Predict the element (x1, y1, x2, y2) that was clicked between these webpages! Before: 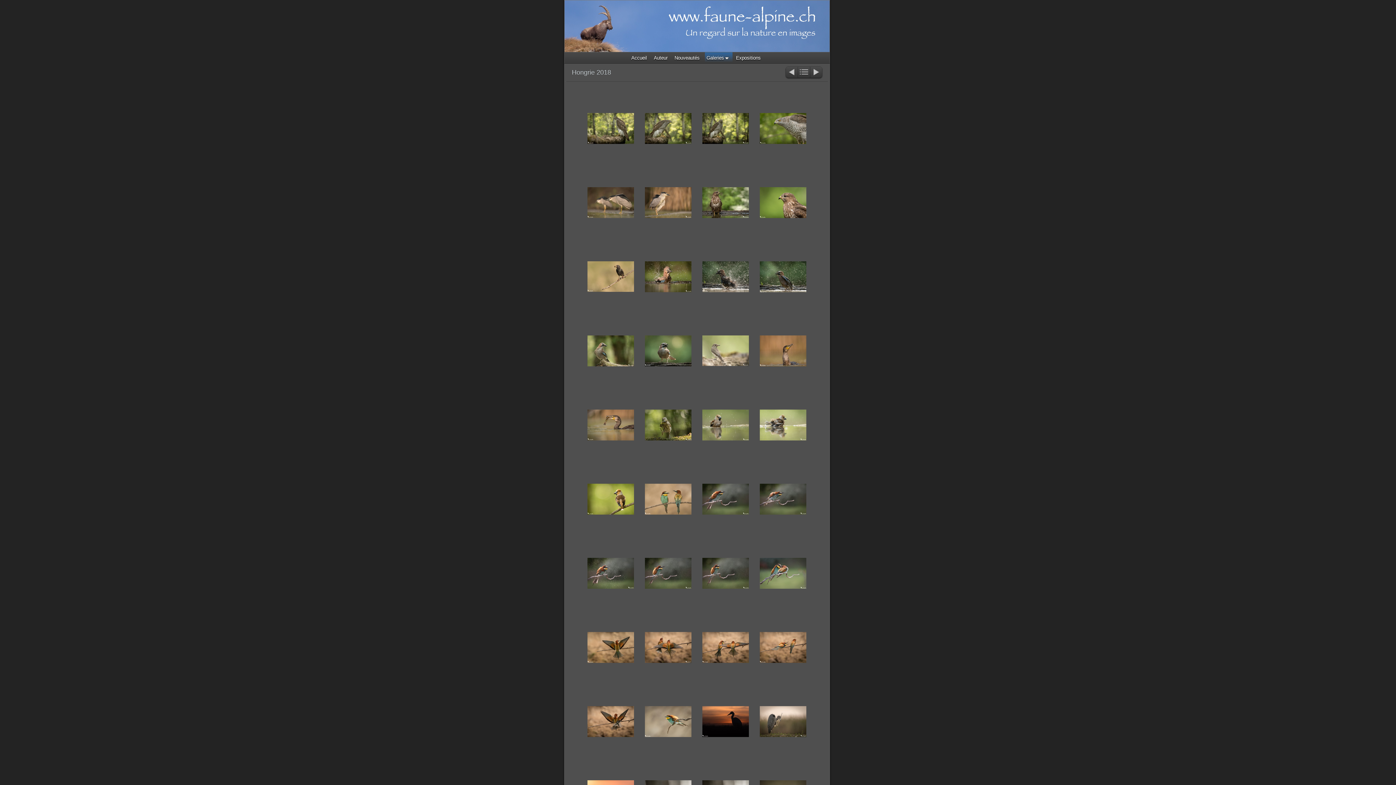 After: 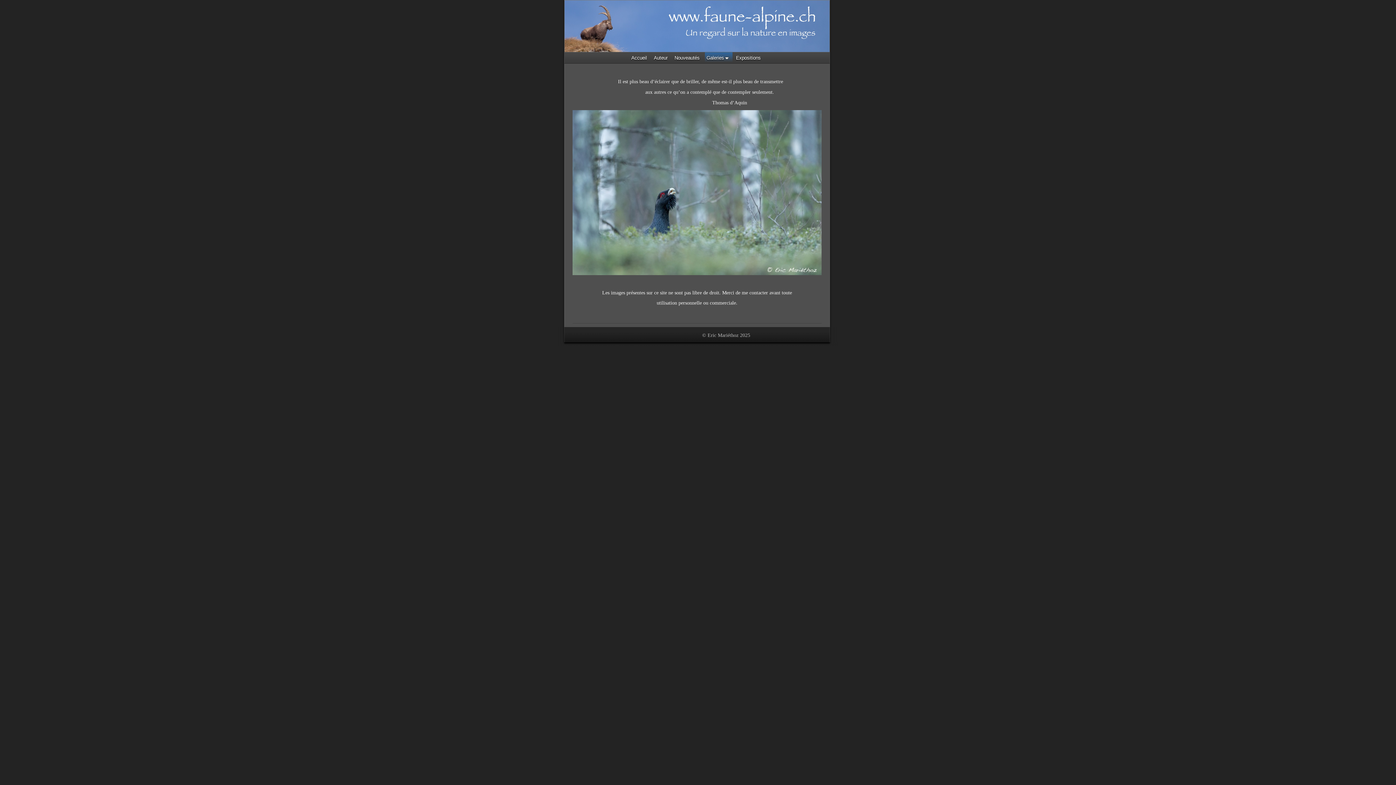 Action: label: Galeries bbox: (706, 55, 729, 60)